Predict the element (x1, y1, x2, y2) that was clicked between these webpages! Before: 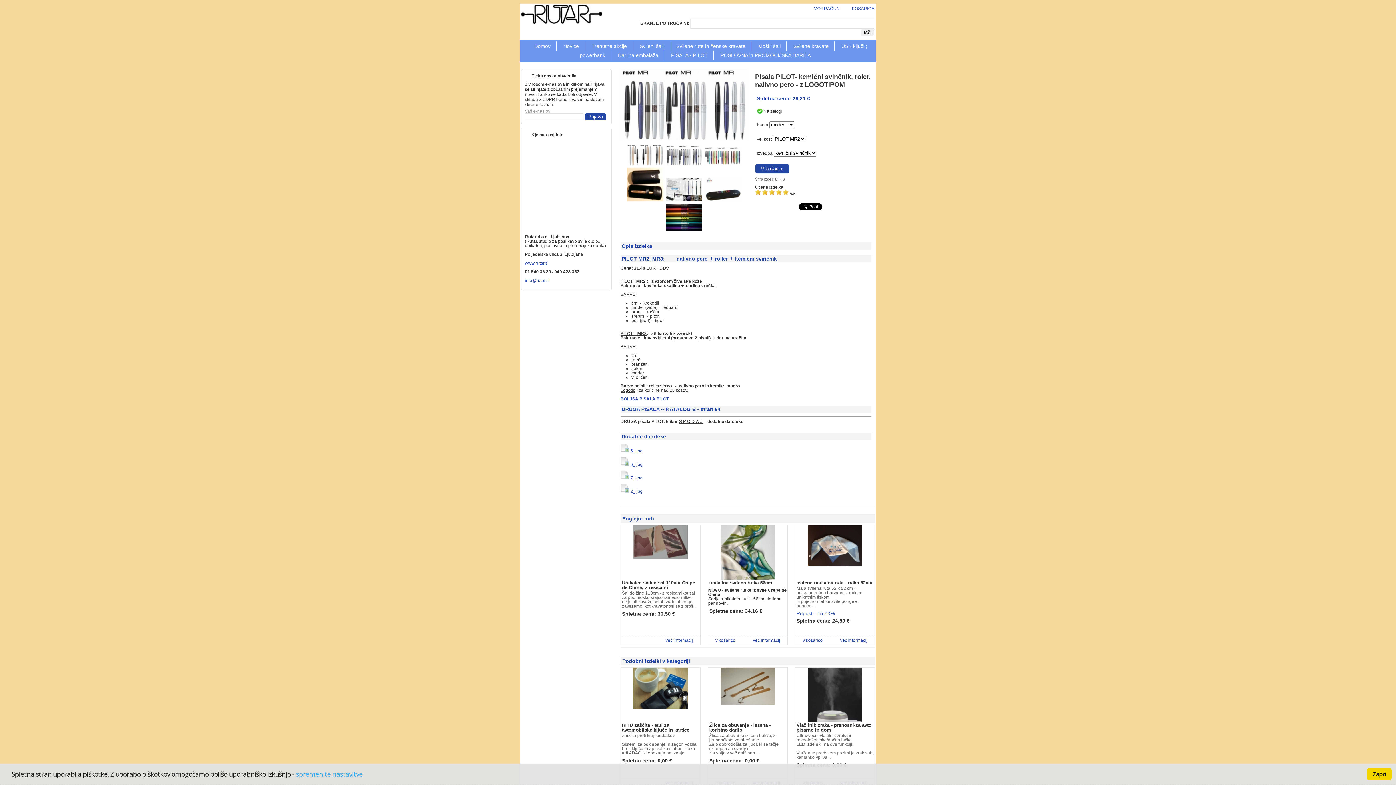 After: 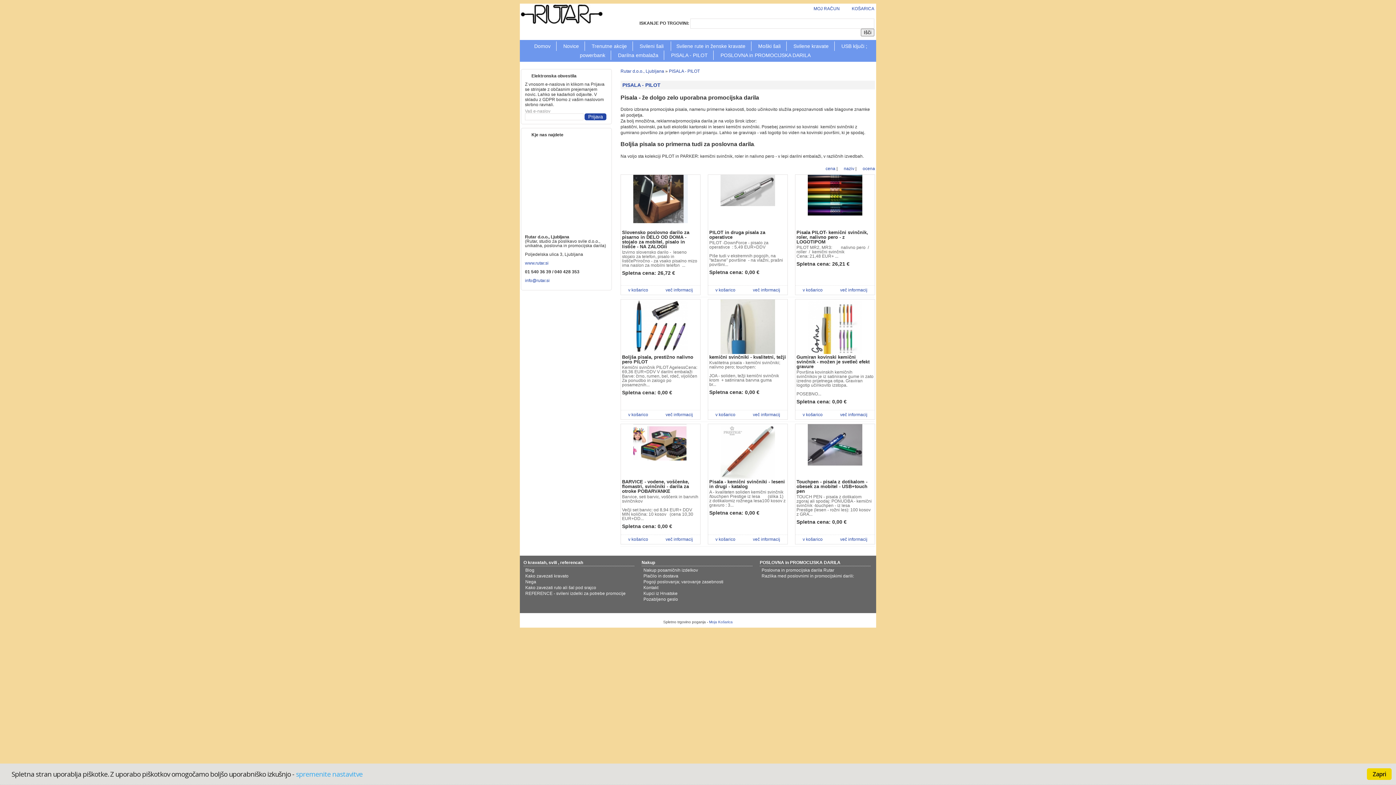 Action: label: PISALA - PILOT bbox: (671, 52, 708, 58)